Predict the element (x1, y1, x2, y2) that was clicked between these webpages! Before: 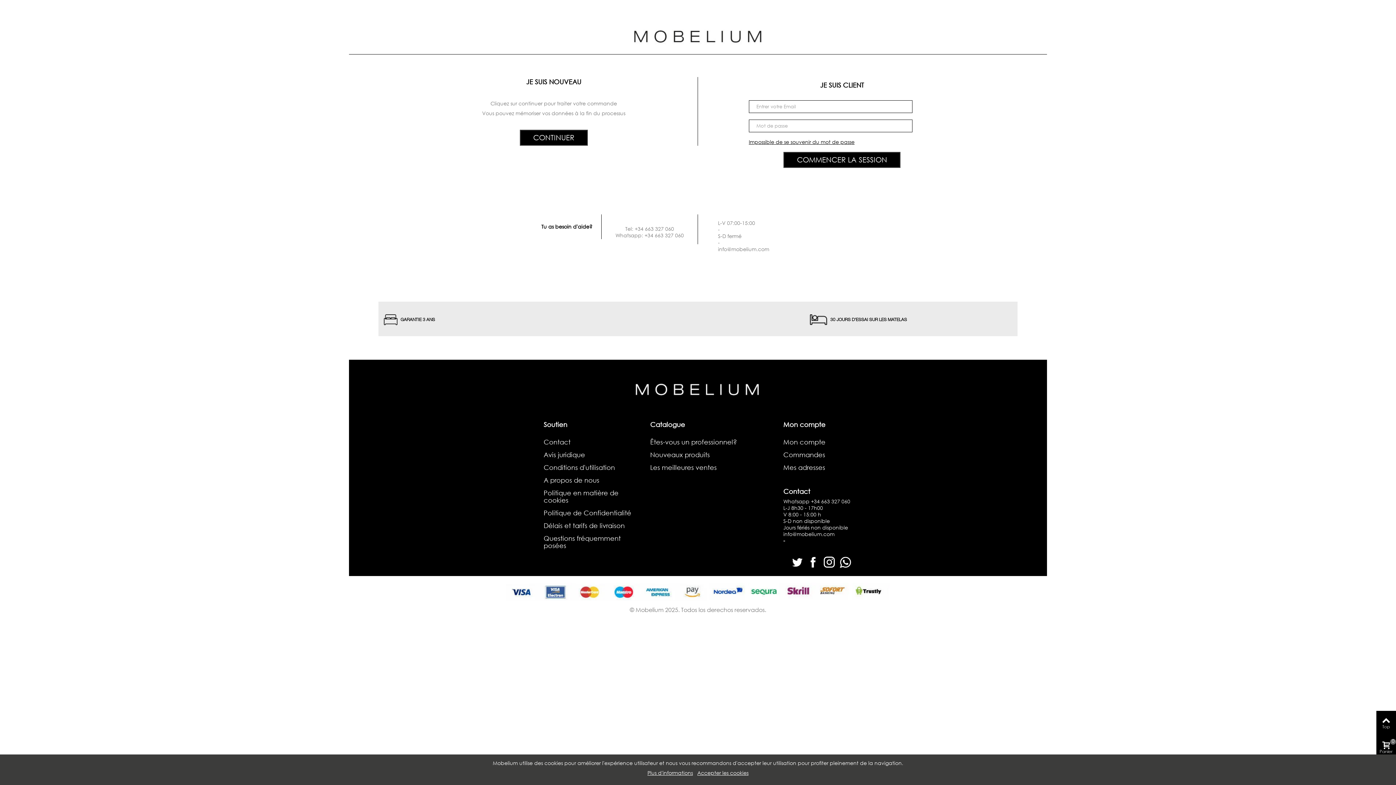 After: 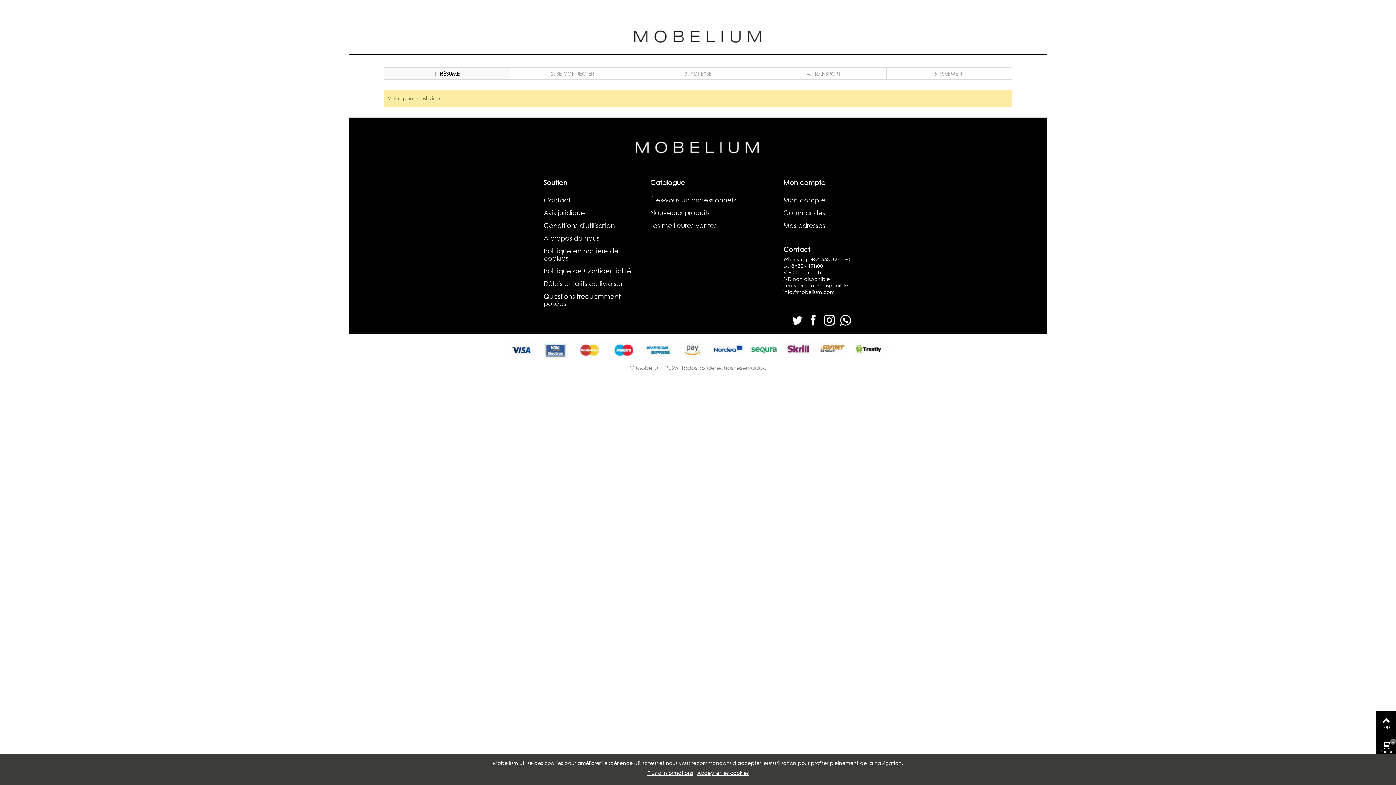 Action: bbox: (1376, 736, 1396, 760) label: Panier
0